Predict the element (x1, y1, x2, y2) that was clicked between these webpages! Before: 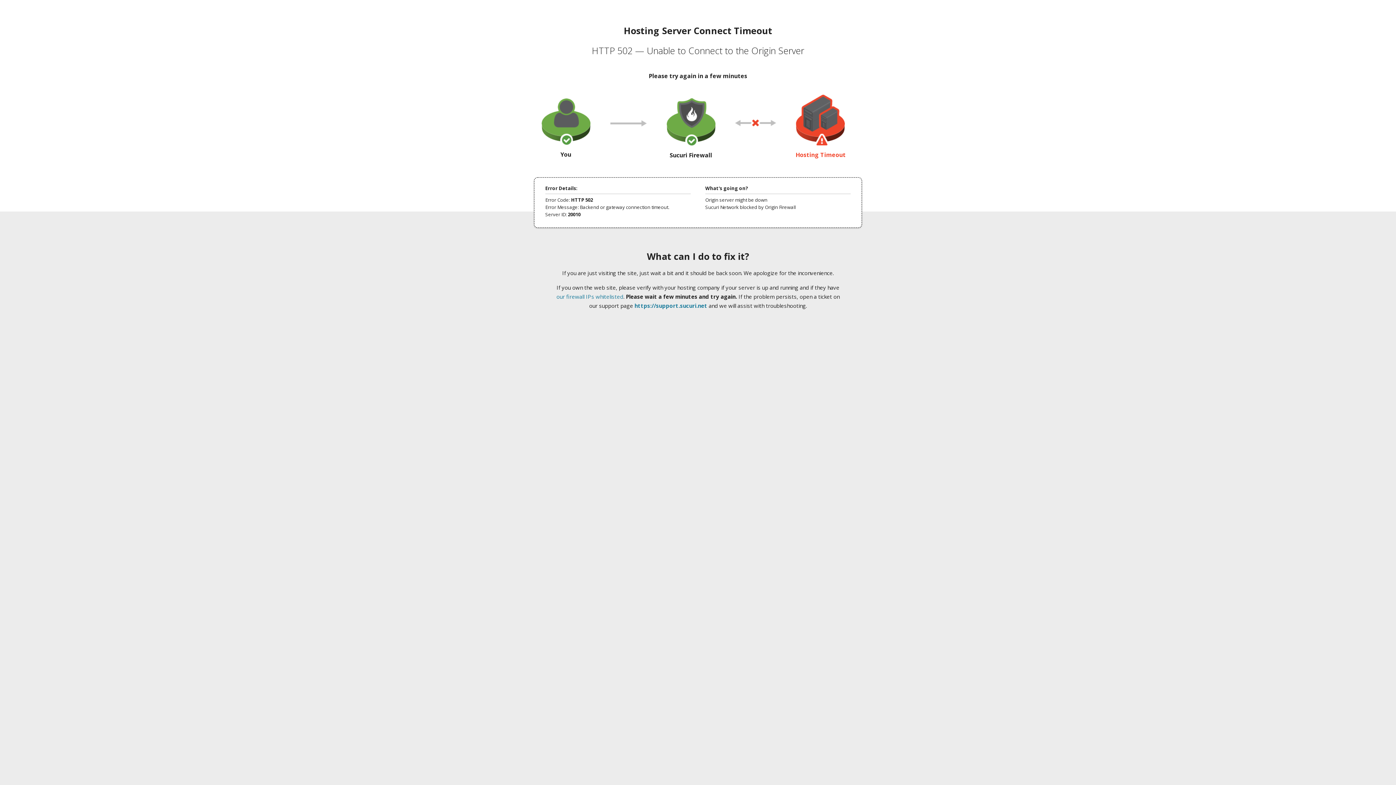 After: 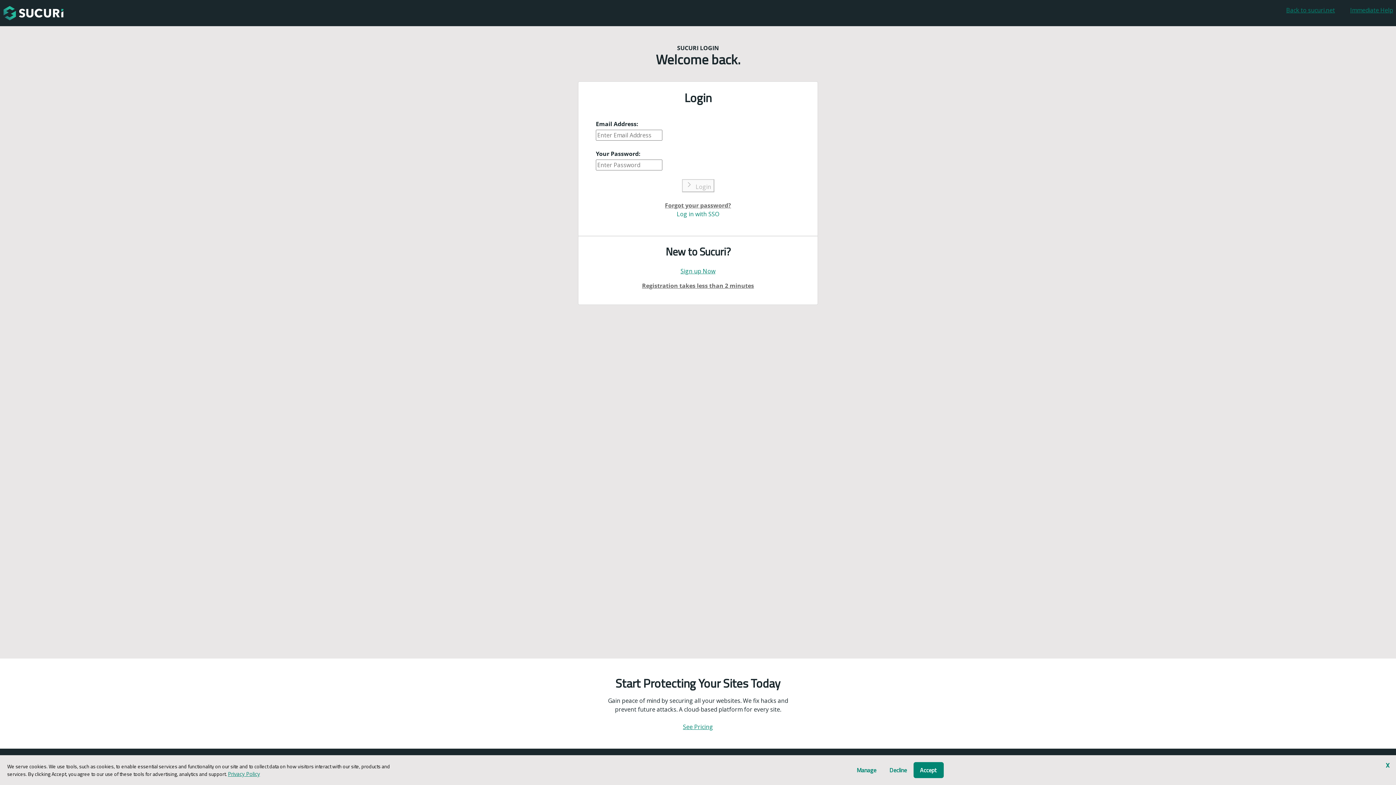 Action: bbox: (634, 302, 707, 309) label: https://support.sucuri.net